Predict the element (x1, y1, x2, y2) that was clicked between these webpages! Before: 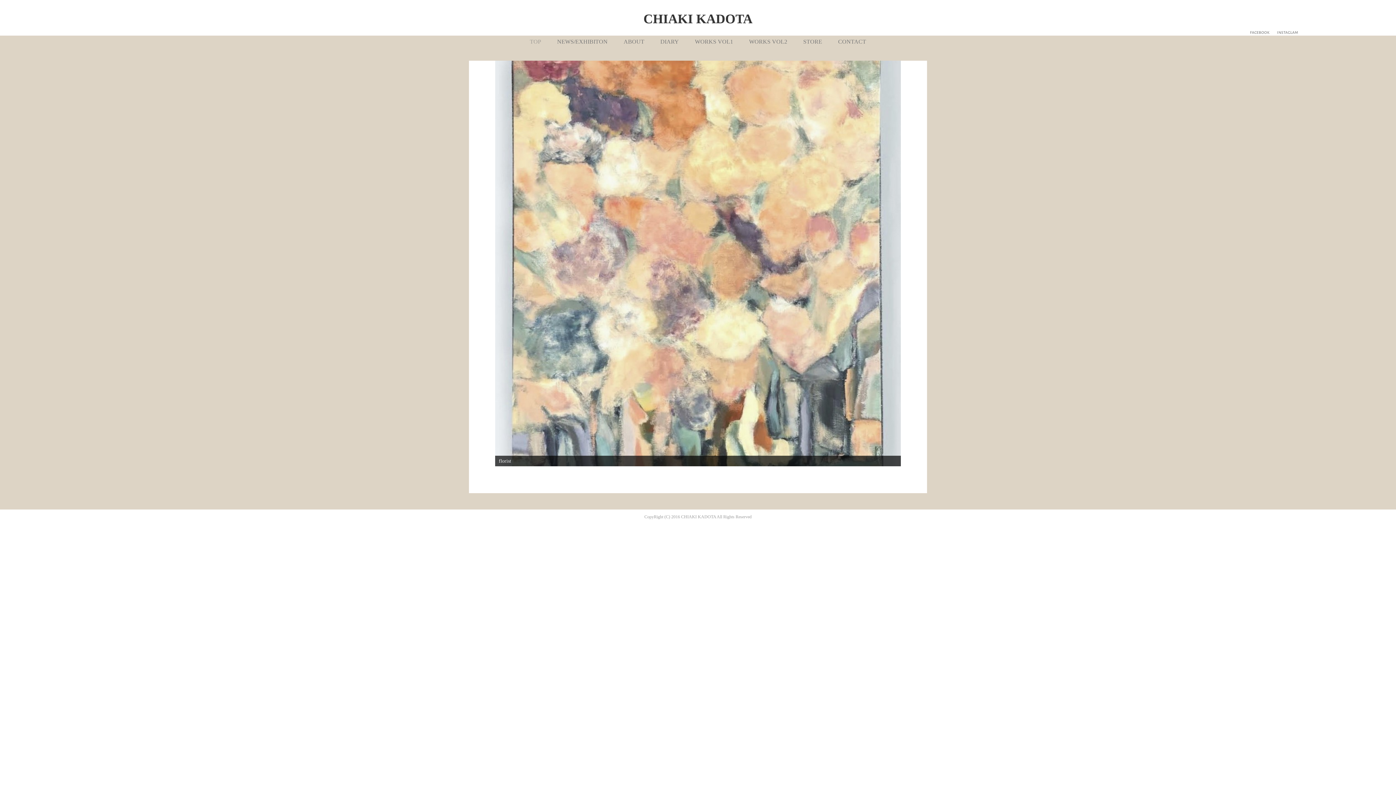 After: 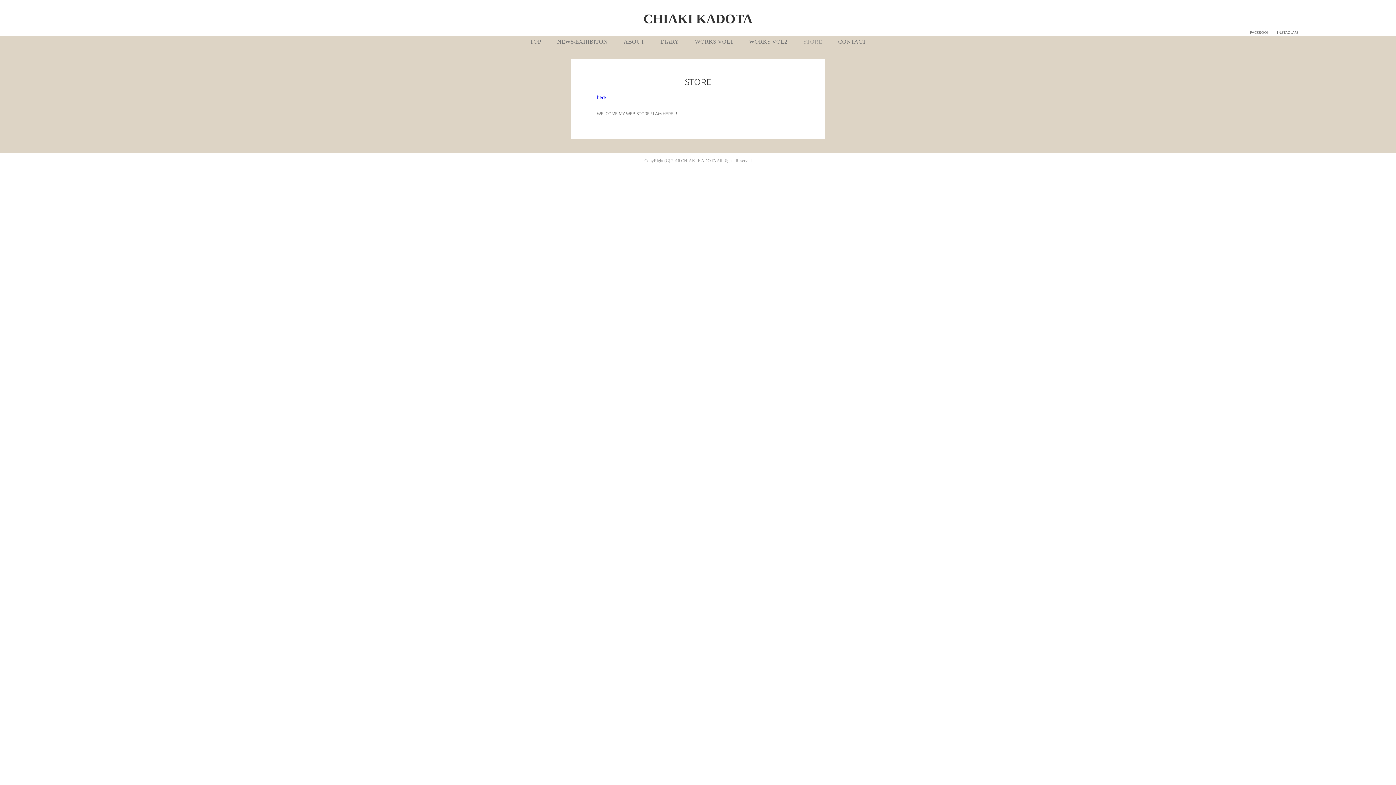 Action: label: STORE bbox: (796, 35, 829, 48)